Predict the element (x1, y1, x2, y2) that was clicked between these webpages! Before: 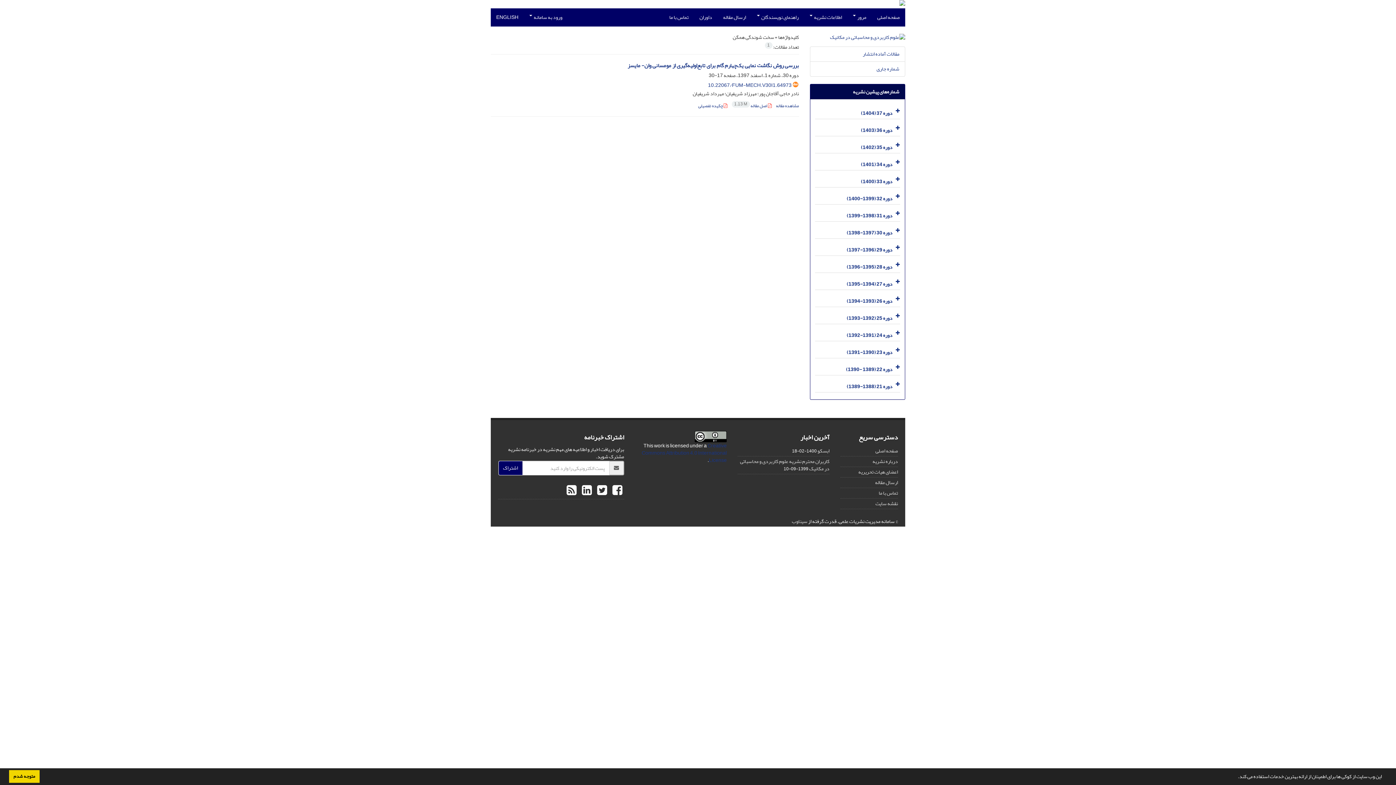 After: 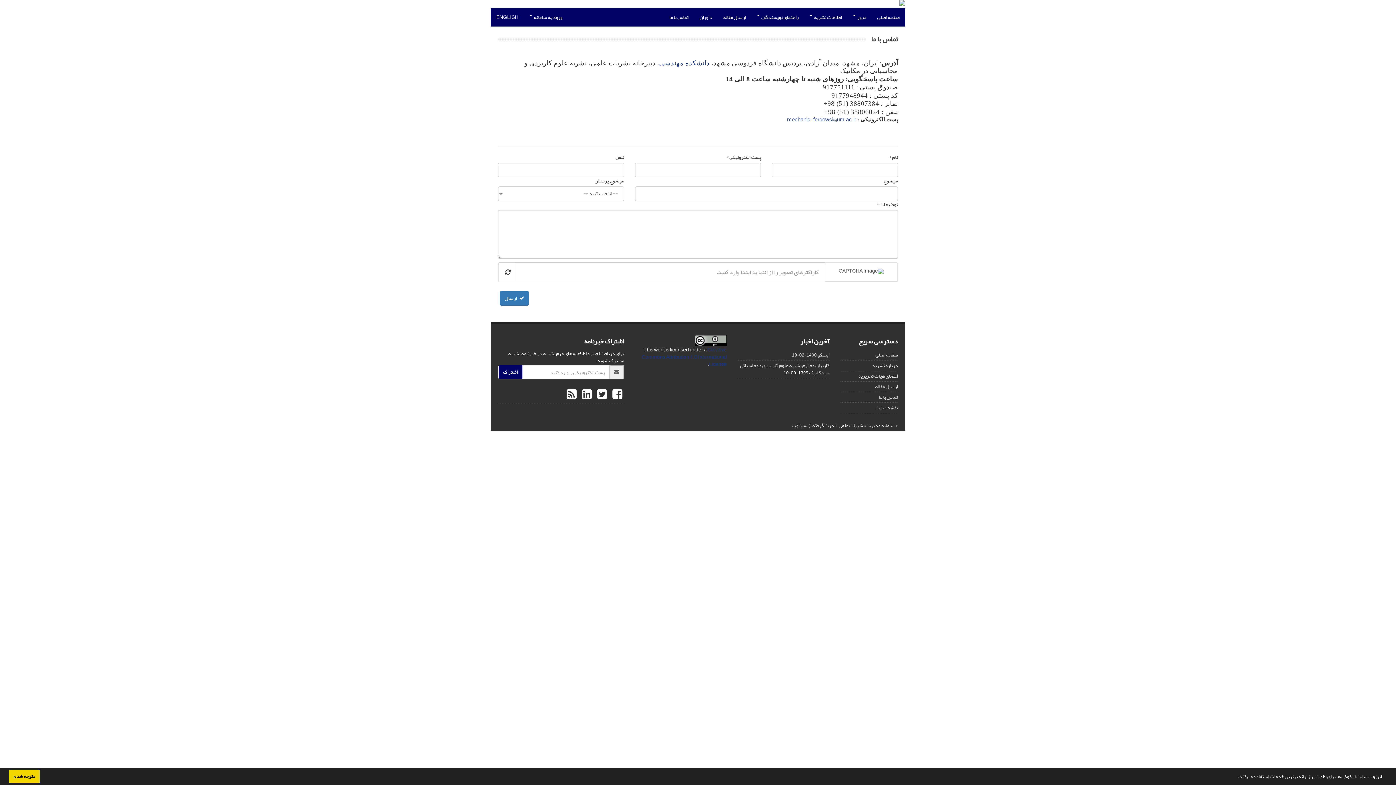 Action: bbox: (878, 488, 898, 498) label: تماس با ما